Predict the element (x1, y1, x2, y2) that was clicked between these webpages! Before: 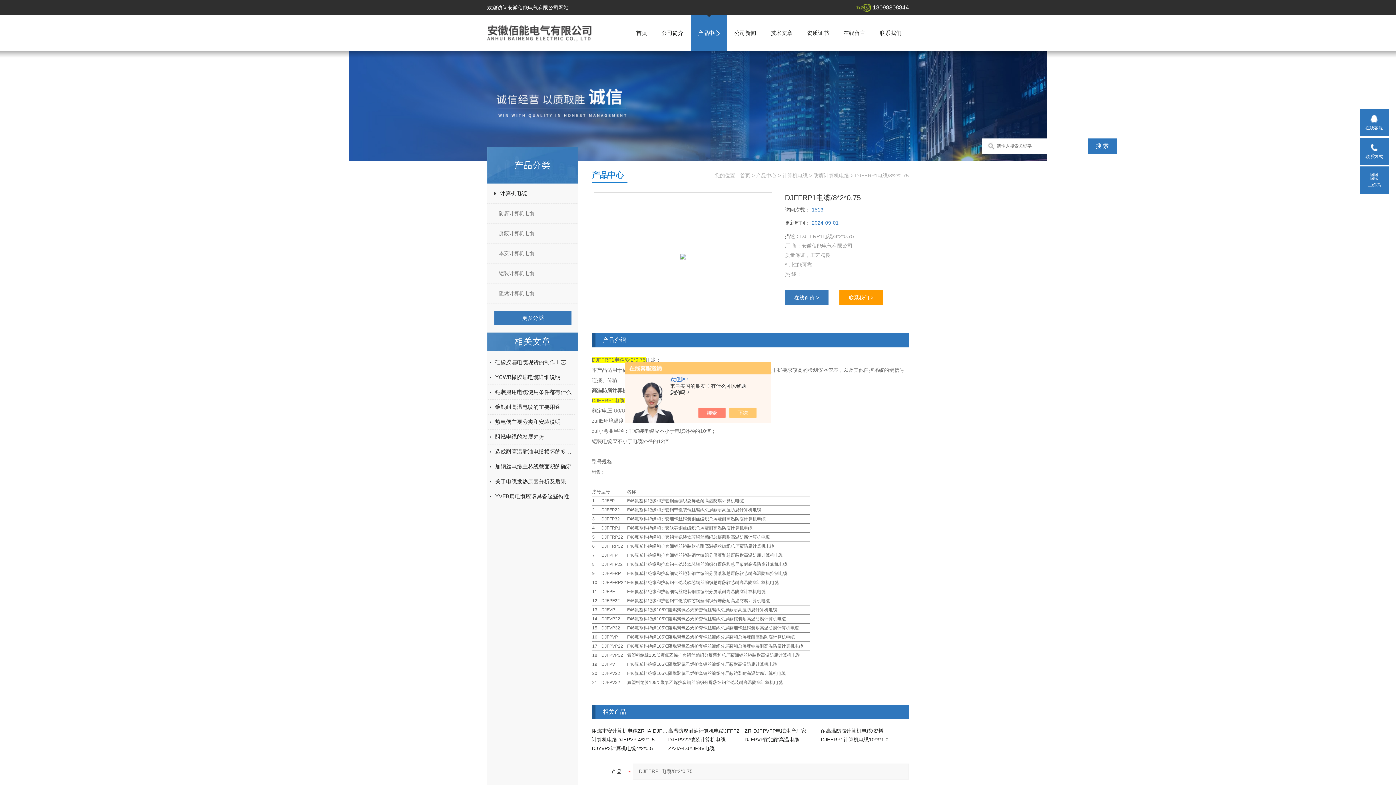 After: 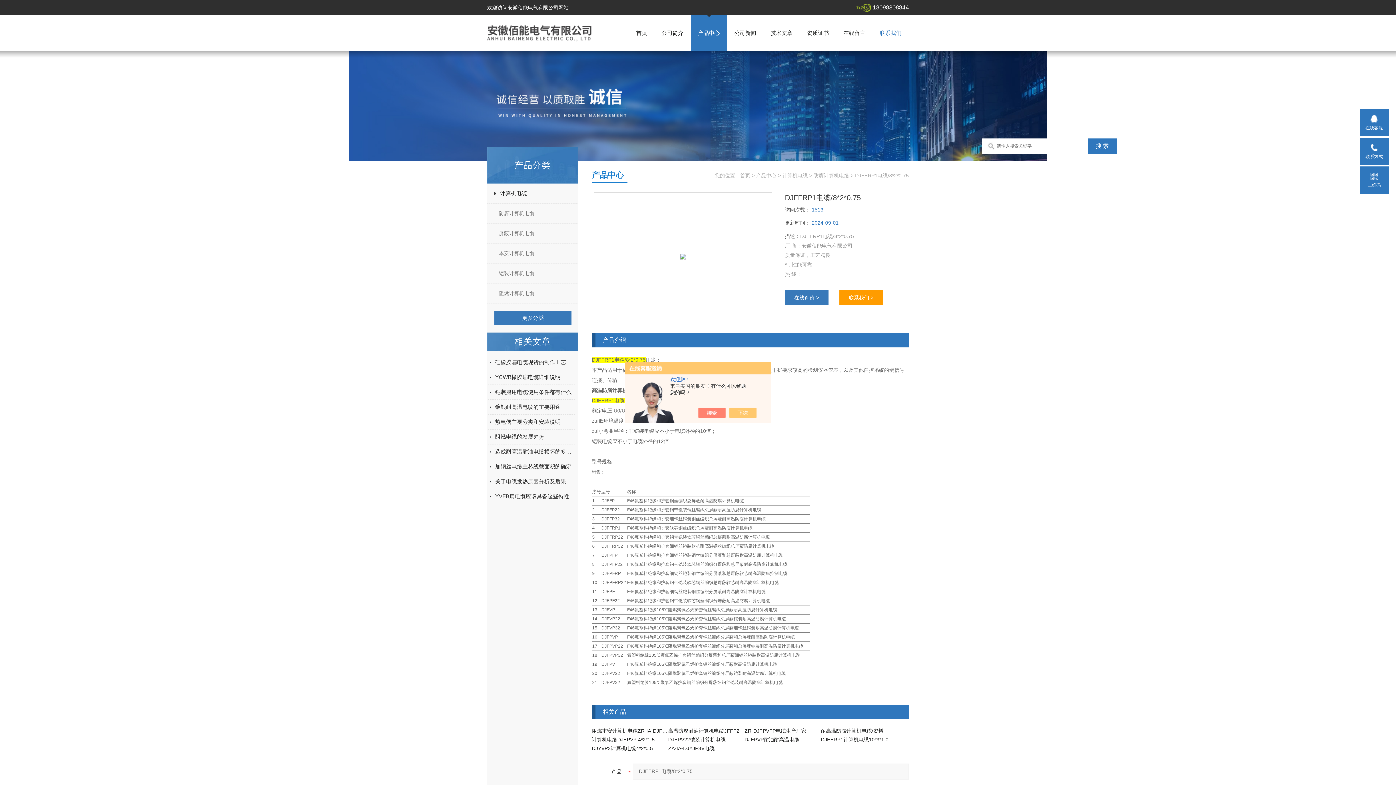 Action: bbox: (880, 29, 901, 36) label: 联系我们